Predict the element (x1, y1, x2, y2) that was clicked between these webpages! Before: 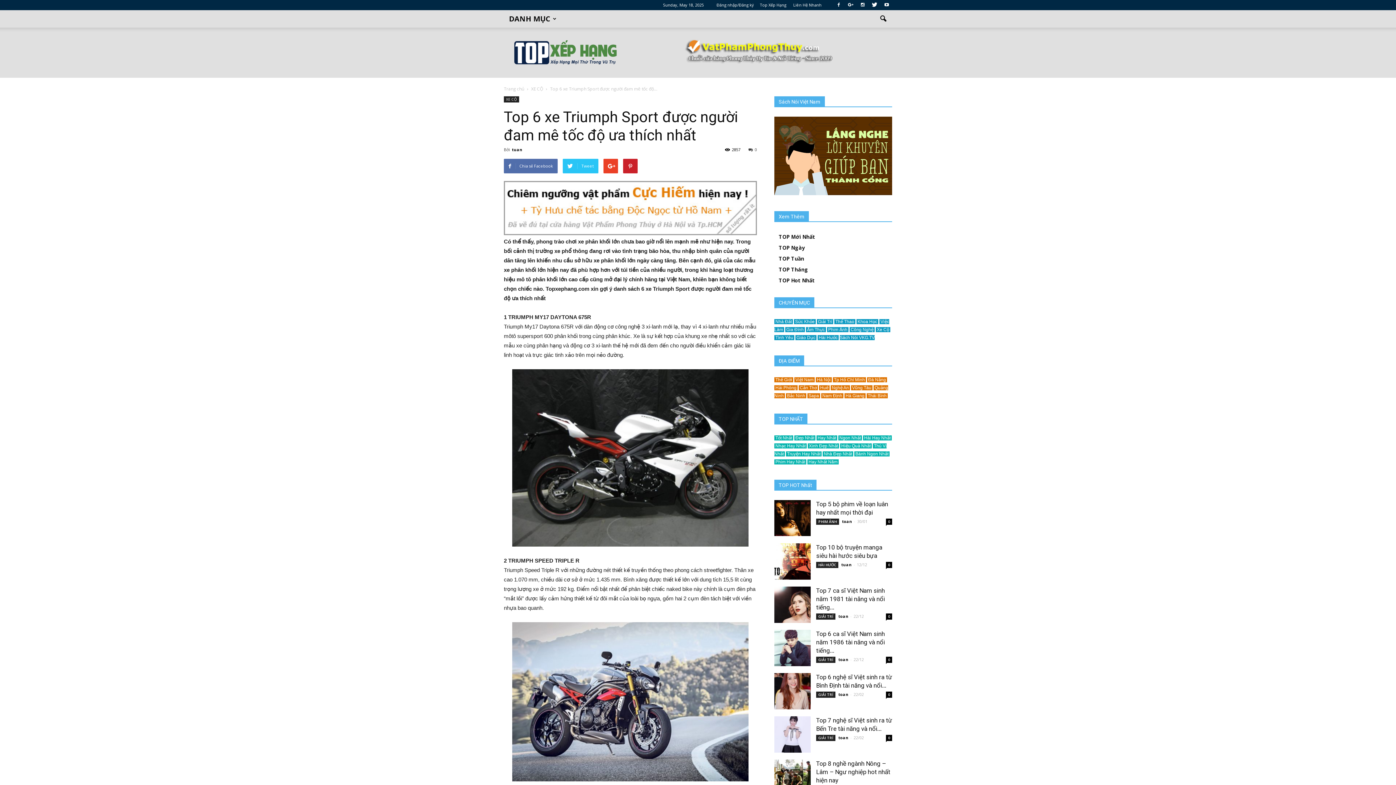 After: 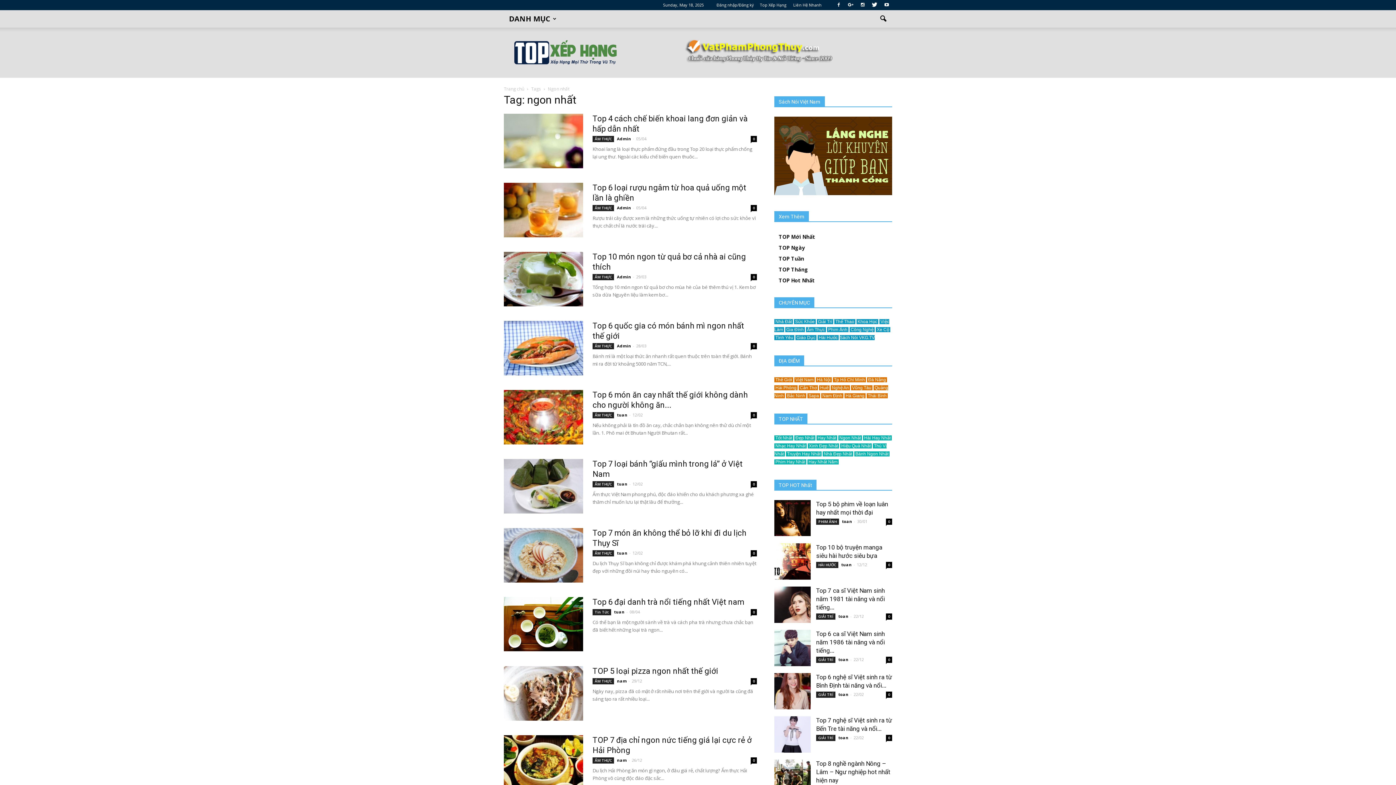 Action: label:  Ngon Nhất   bbox: (838, 435, 863, 440)